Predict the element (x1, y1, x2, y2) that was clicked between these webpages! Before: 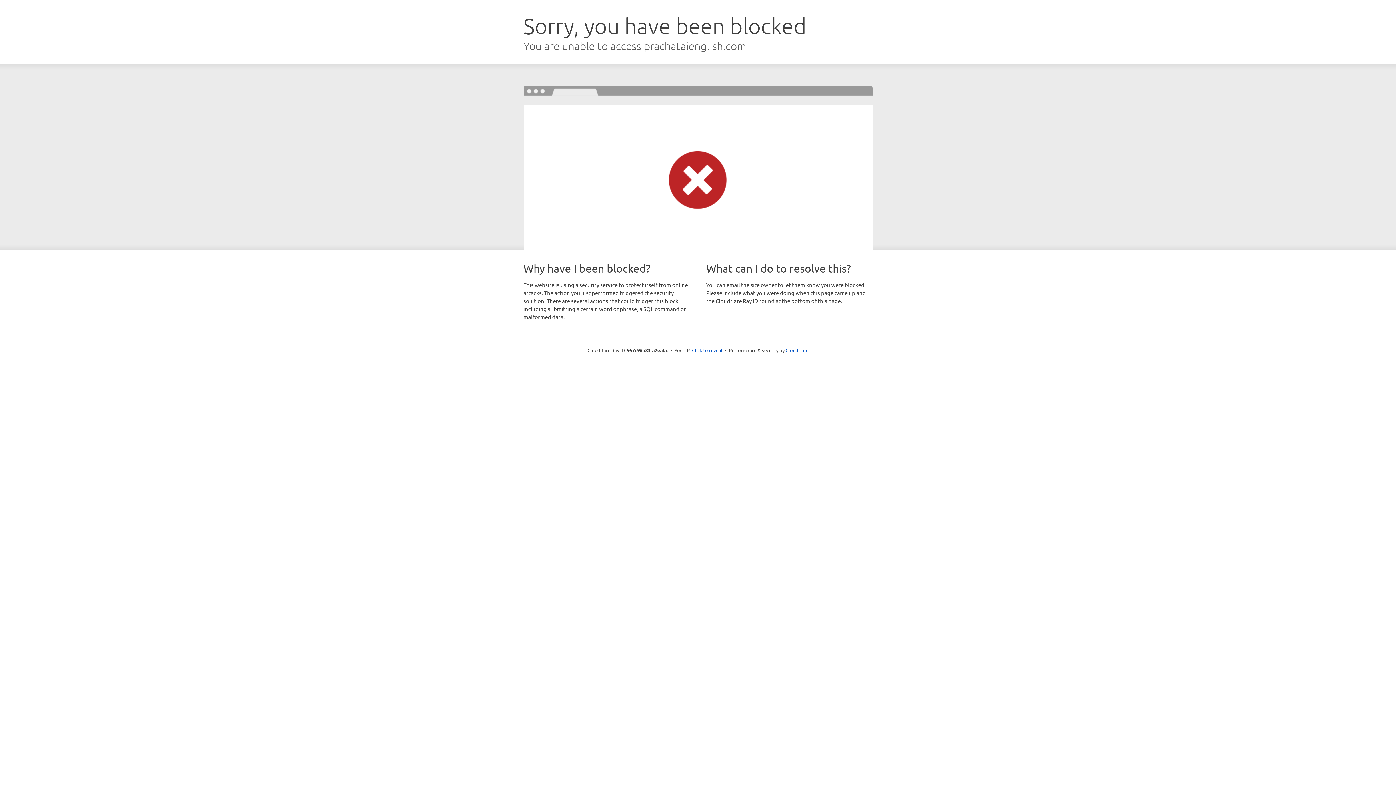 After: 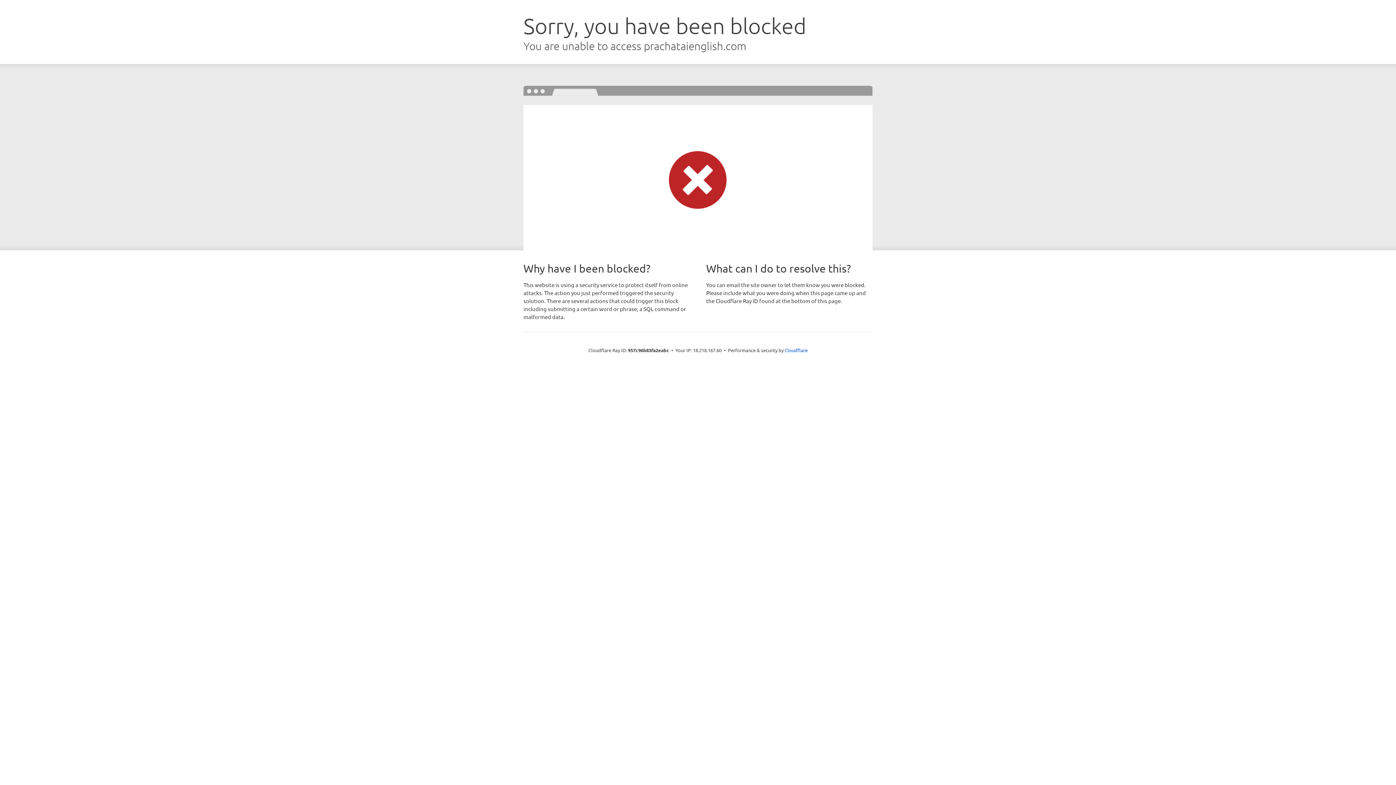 Action: bbox: (692, 346, 722, 353) label: Click to reveal